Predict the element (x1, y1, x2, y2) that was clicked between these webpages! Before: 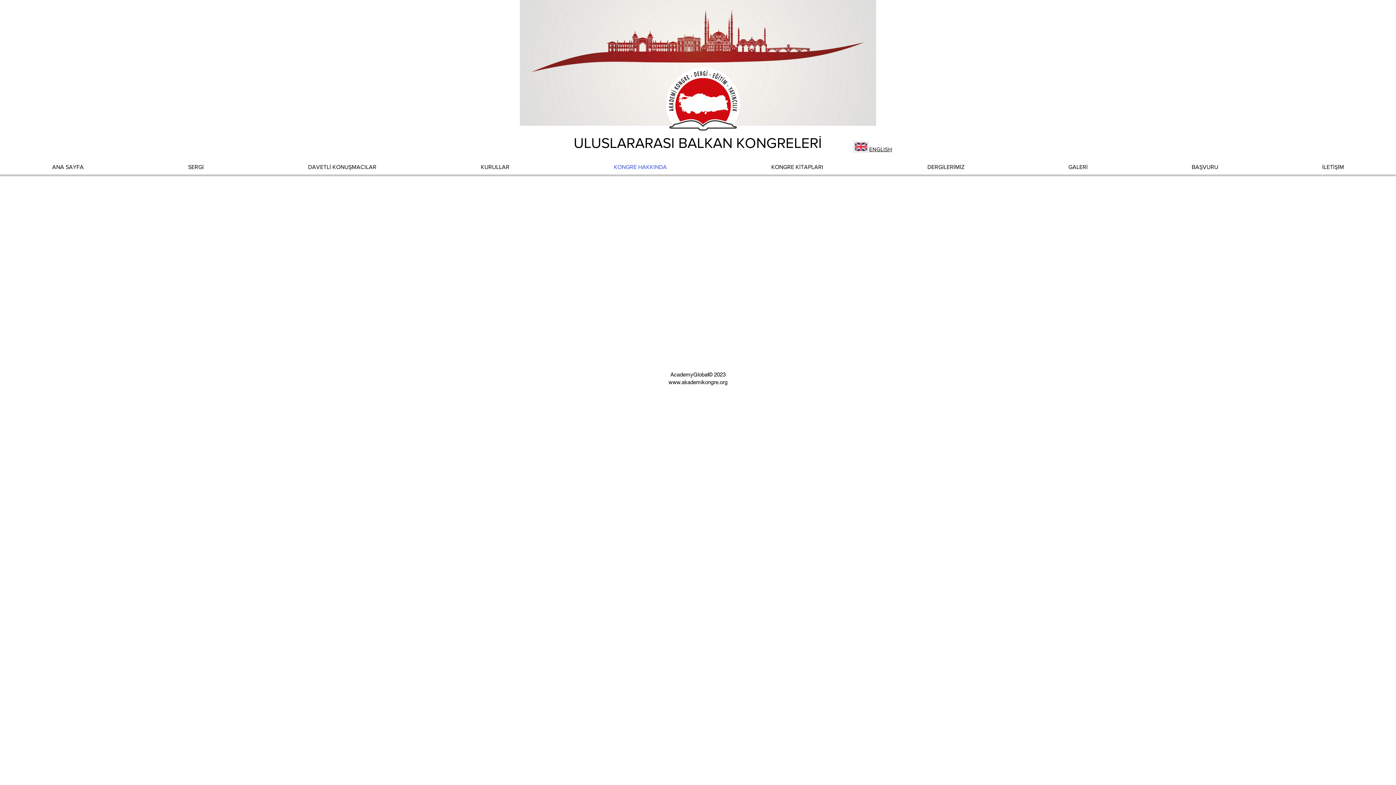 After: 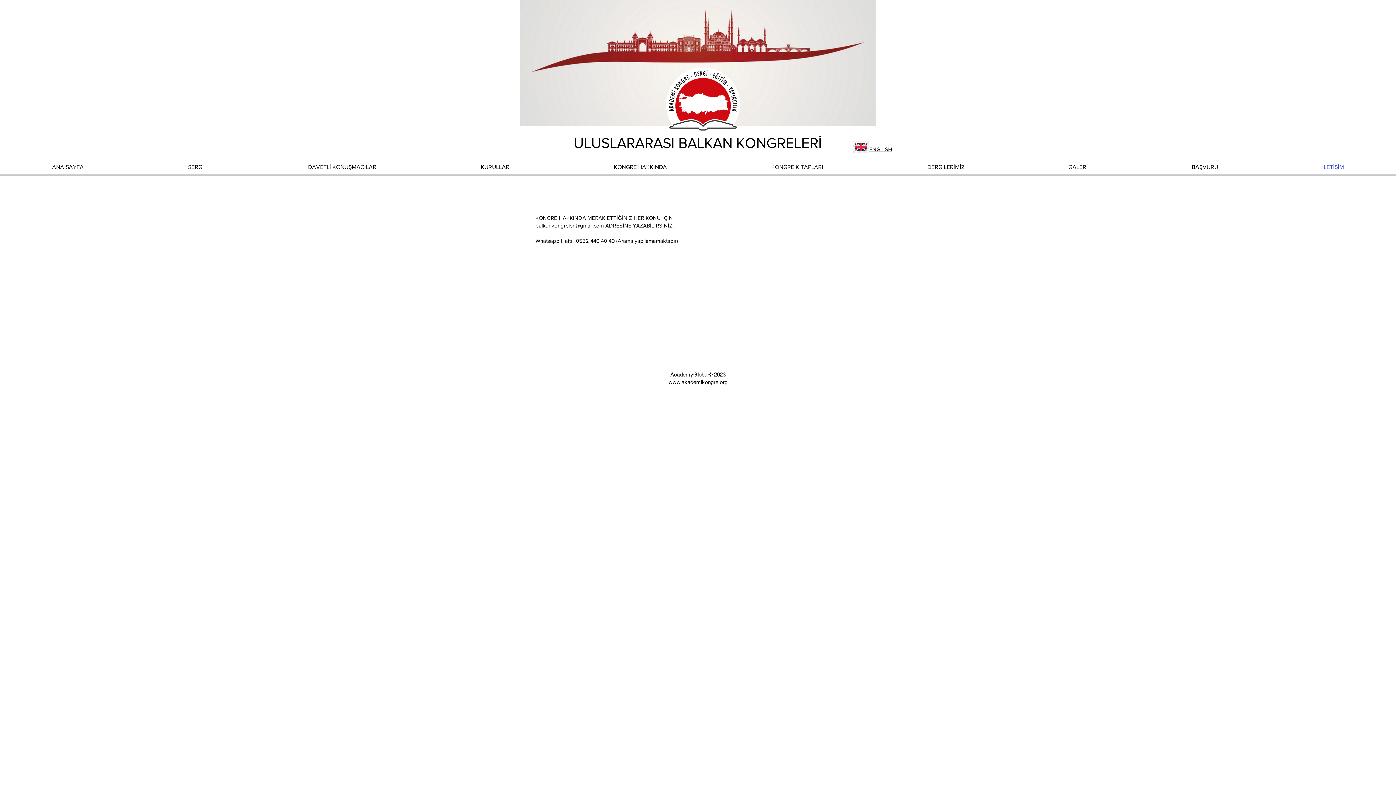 Action: label: İLETİŞİM bbox: (1270, 158, 1396, 176)